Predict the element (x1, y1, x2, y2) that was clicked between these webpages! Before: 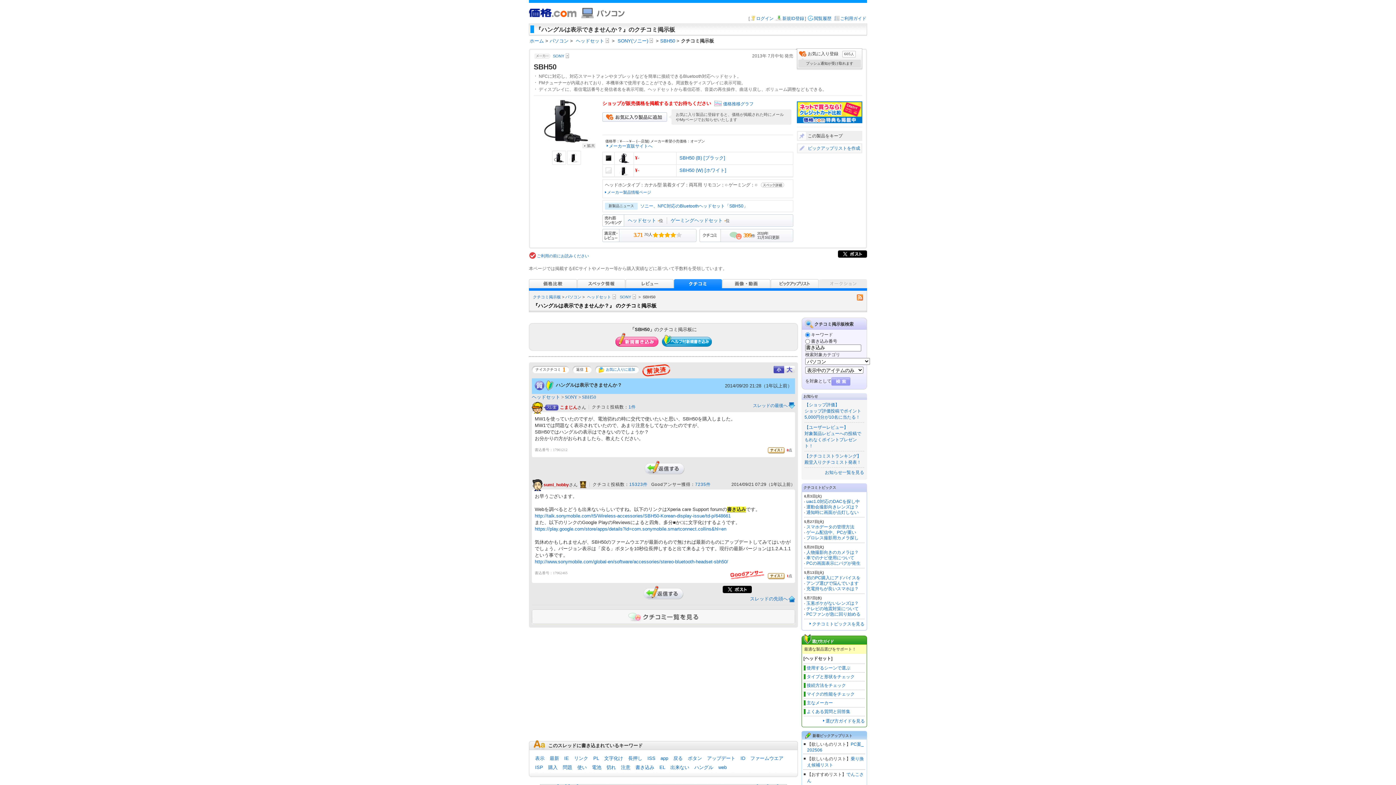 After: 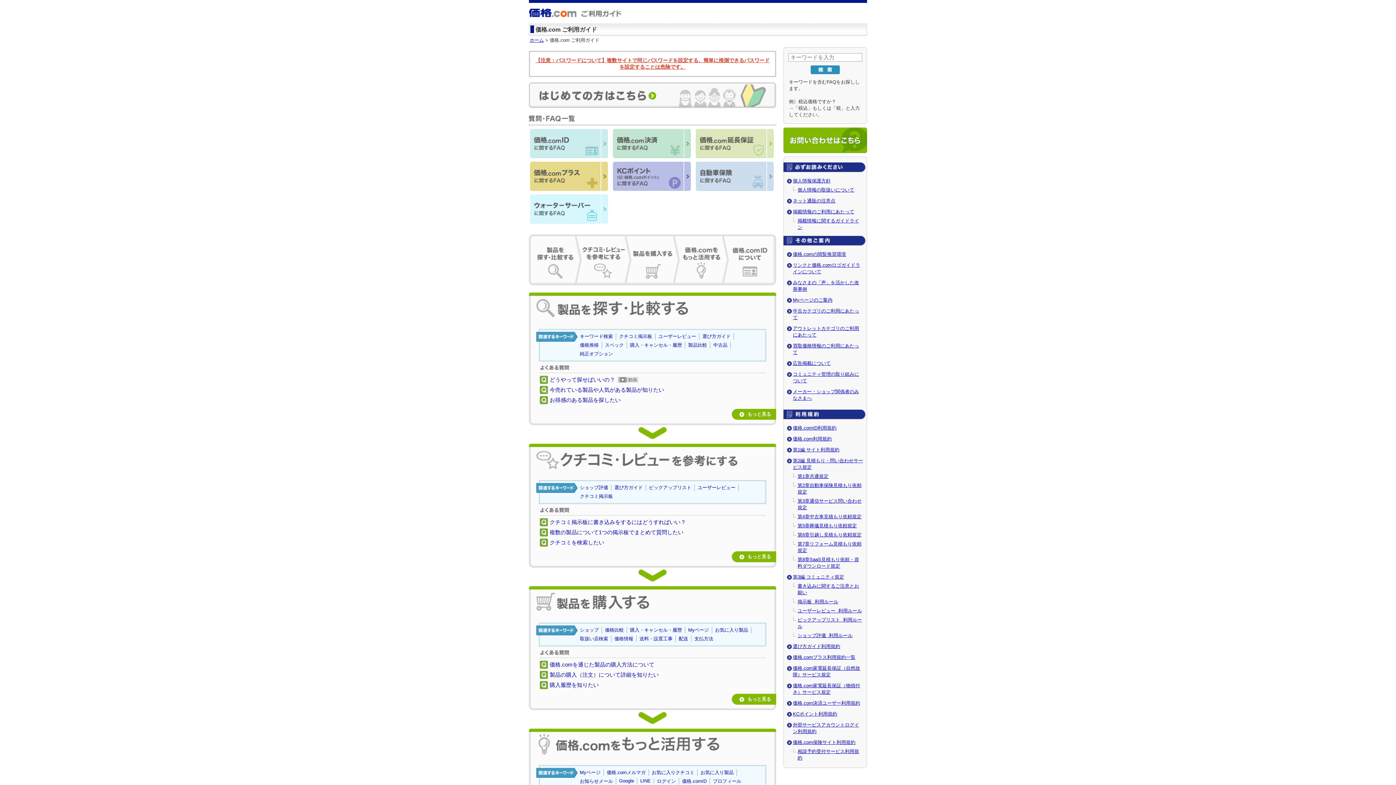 Action: bbox: (833, 15, 867, 21) label: ご利用ガイド